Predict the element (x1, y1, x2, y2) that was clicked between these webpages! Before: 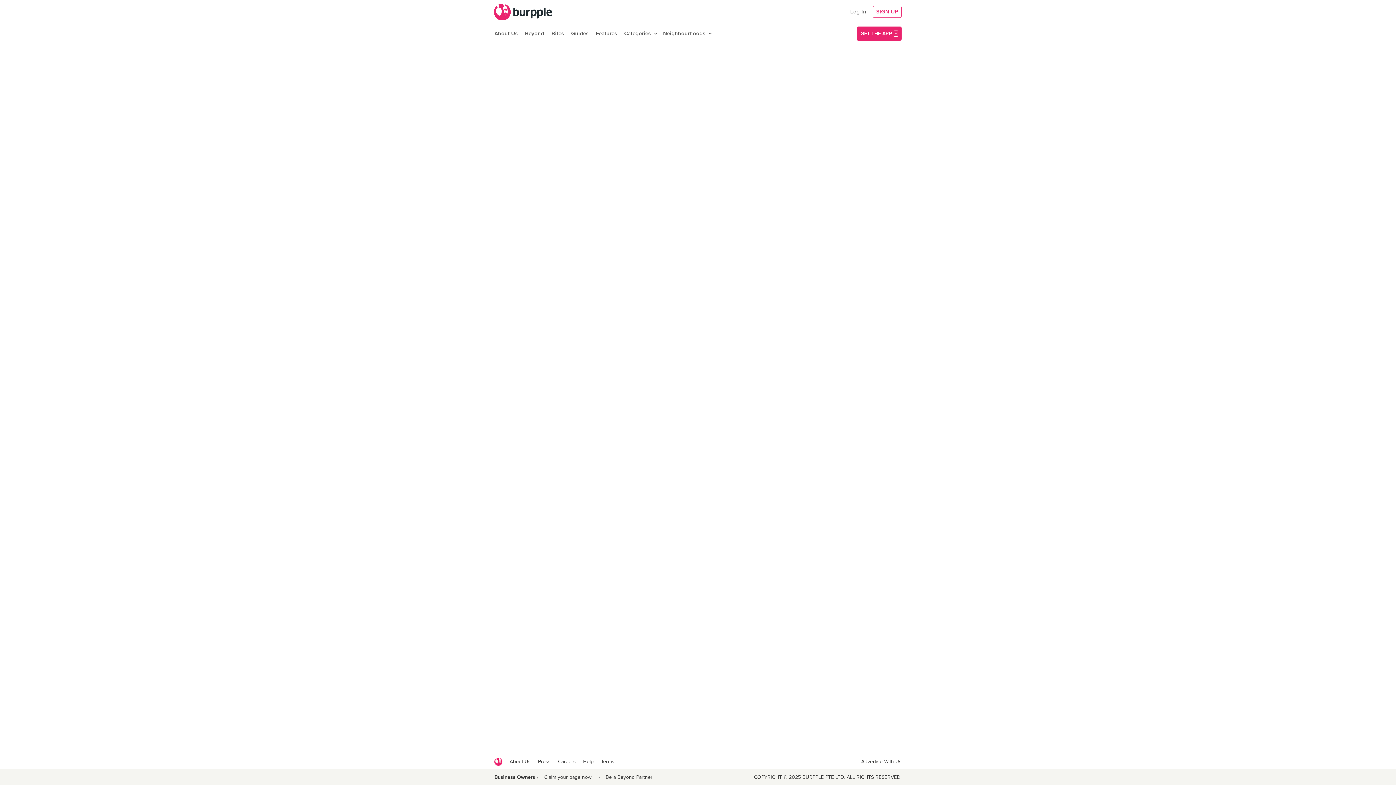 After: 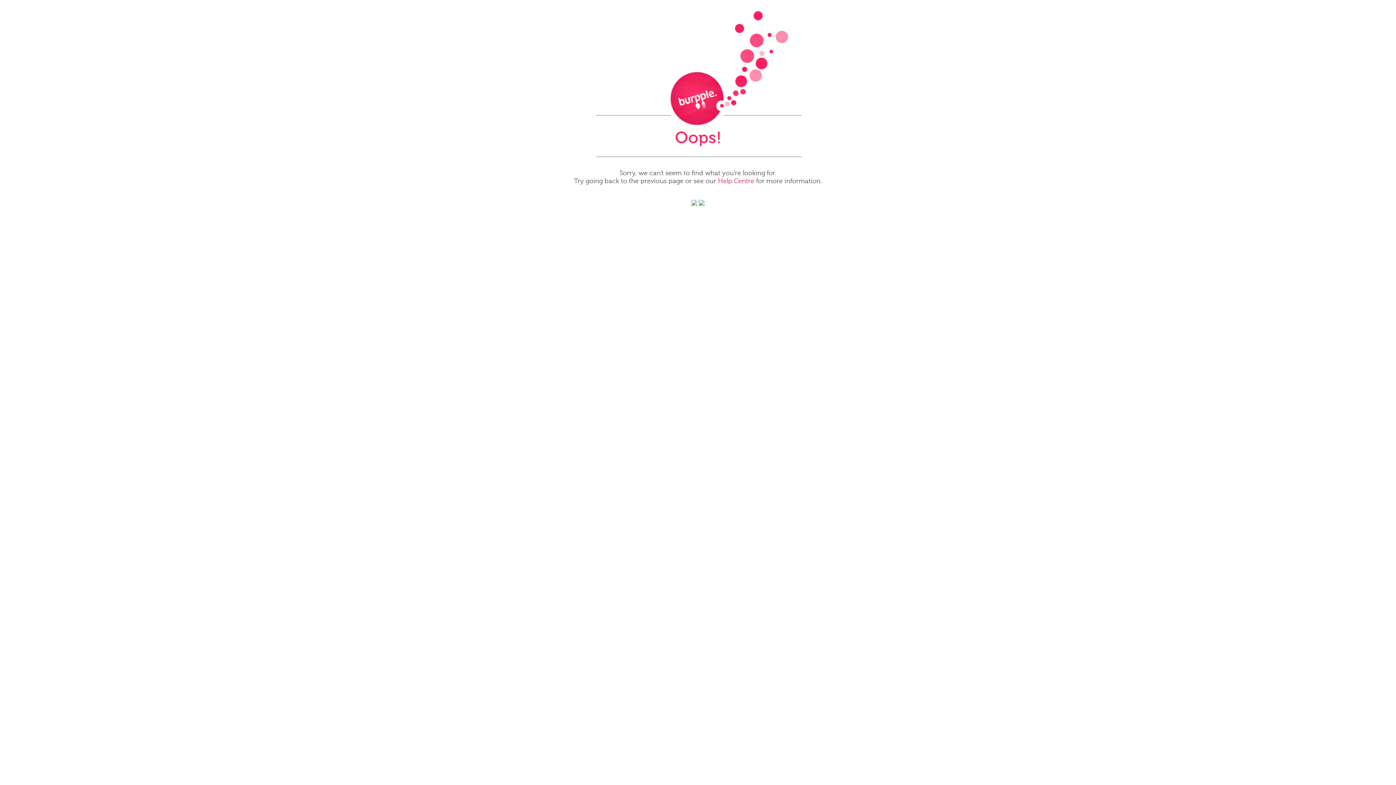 Action: label: Press bbox: (538, 758, 550, 765)